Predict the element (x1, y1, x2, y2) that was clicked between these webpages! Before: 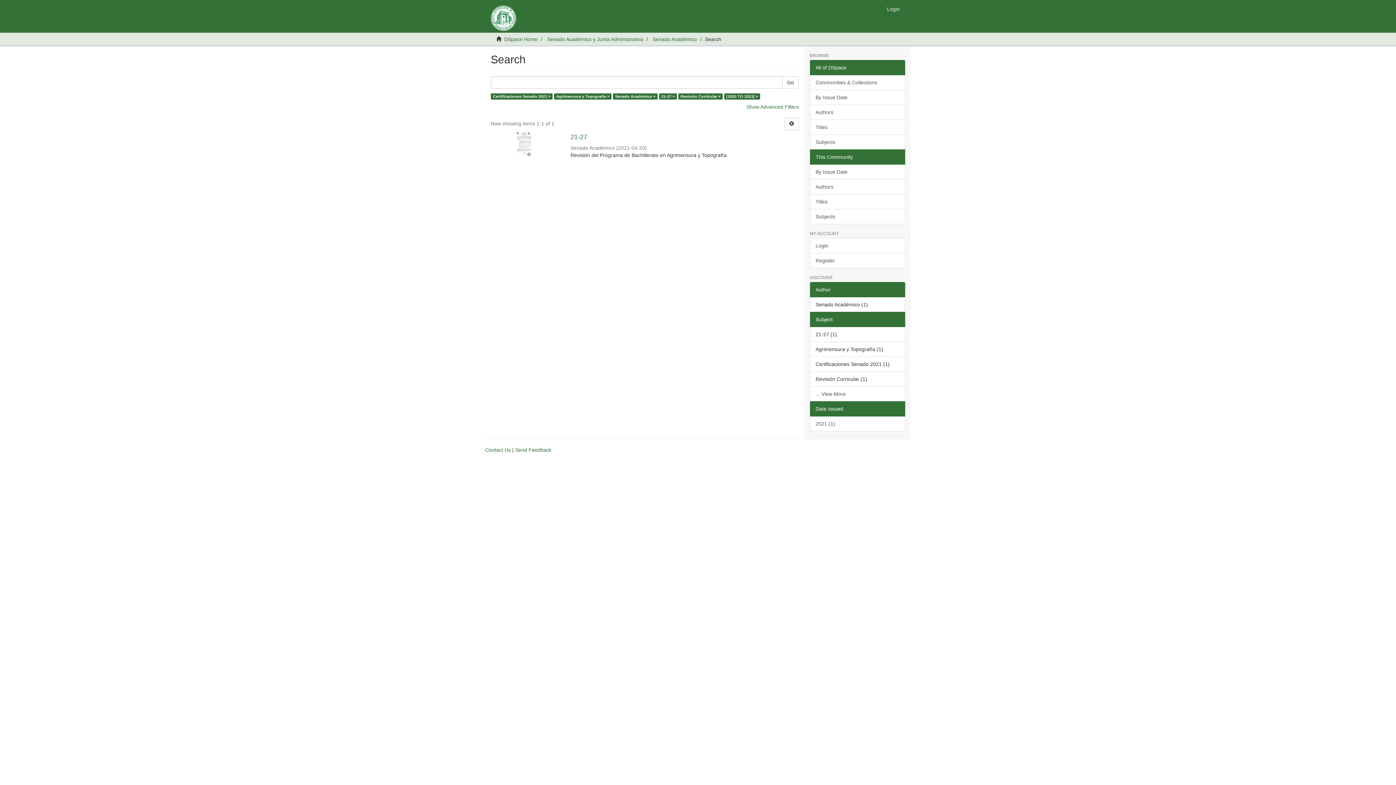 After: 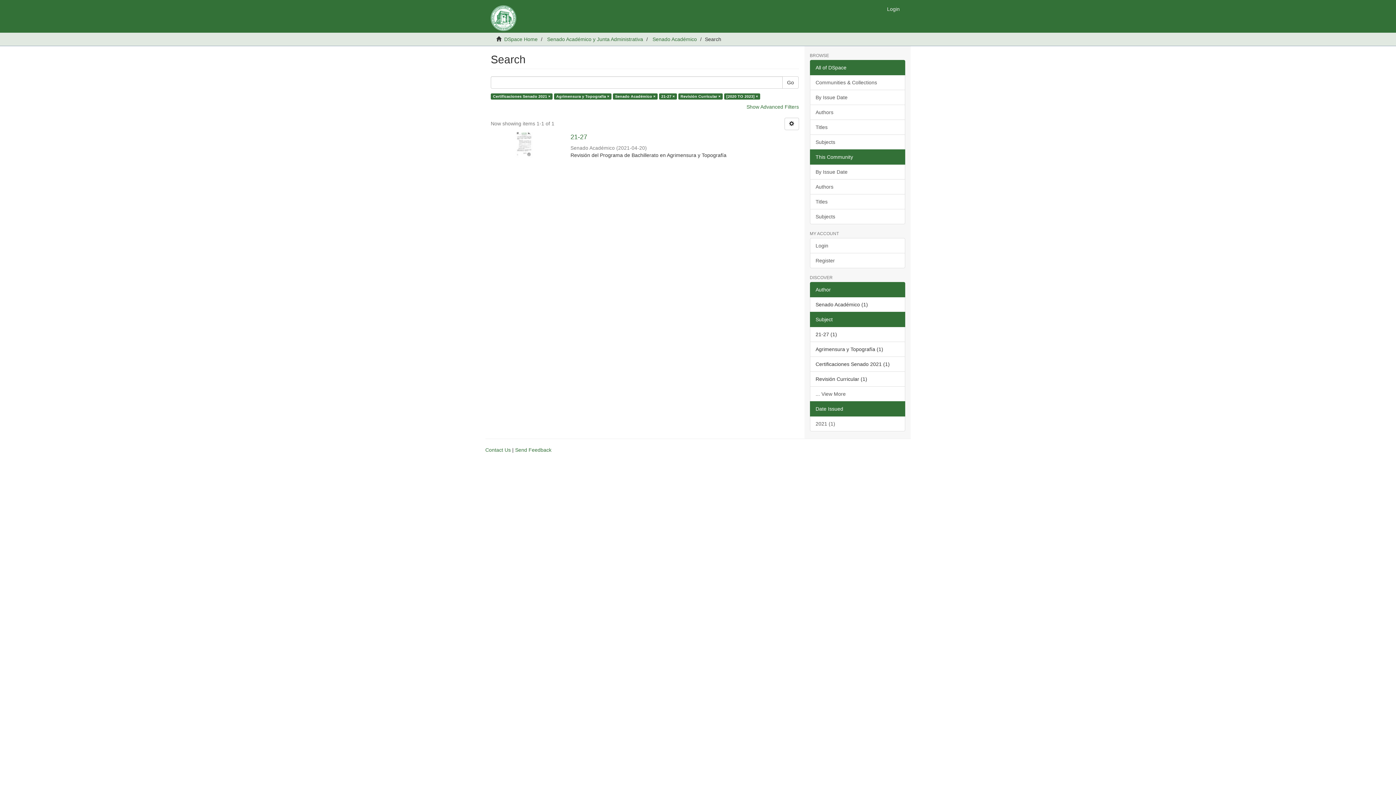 Action: label: Subject bbox: (810, 312, 905, 327)